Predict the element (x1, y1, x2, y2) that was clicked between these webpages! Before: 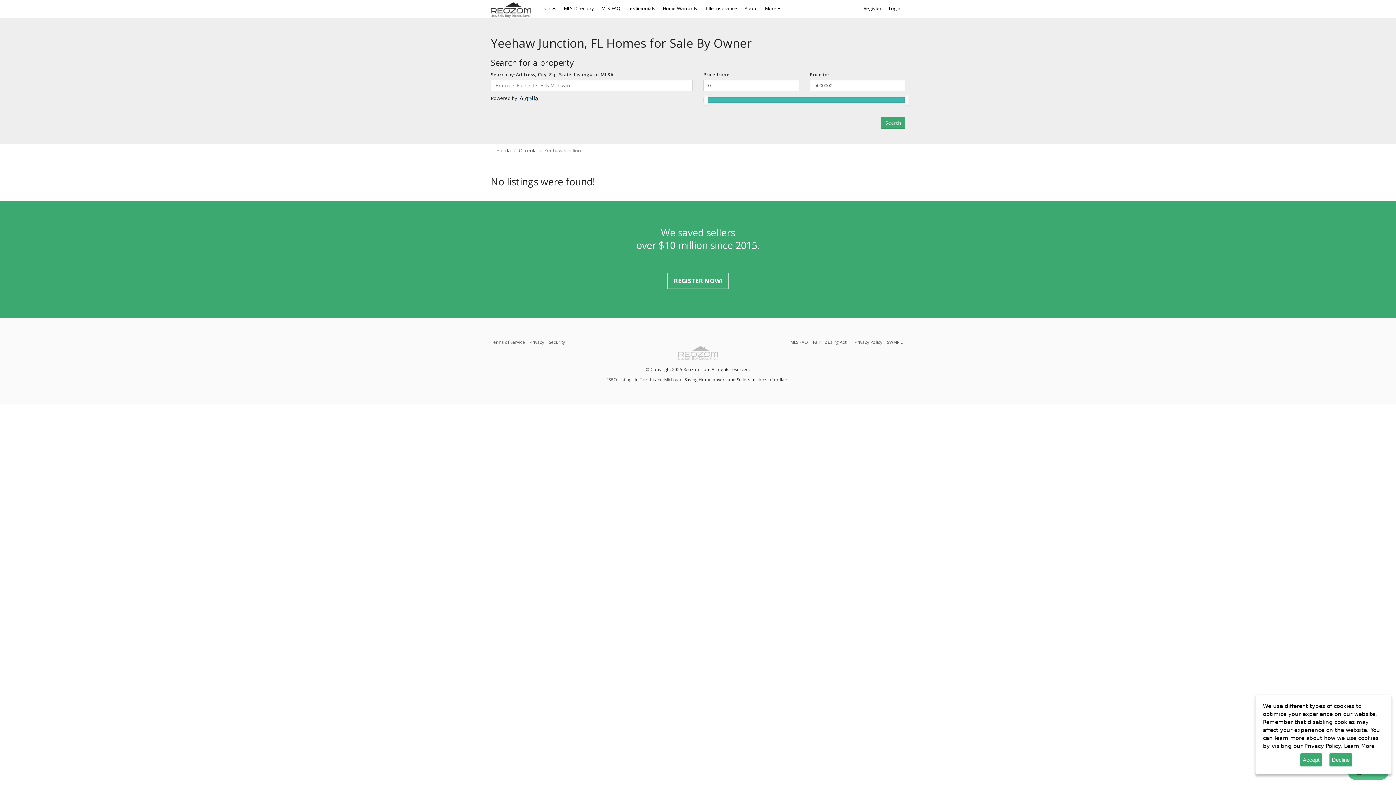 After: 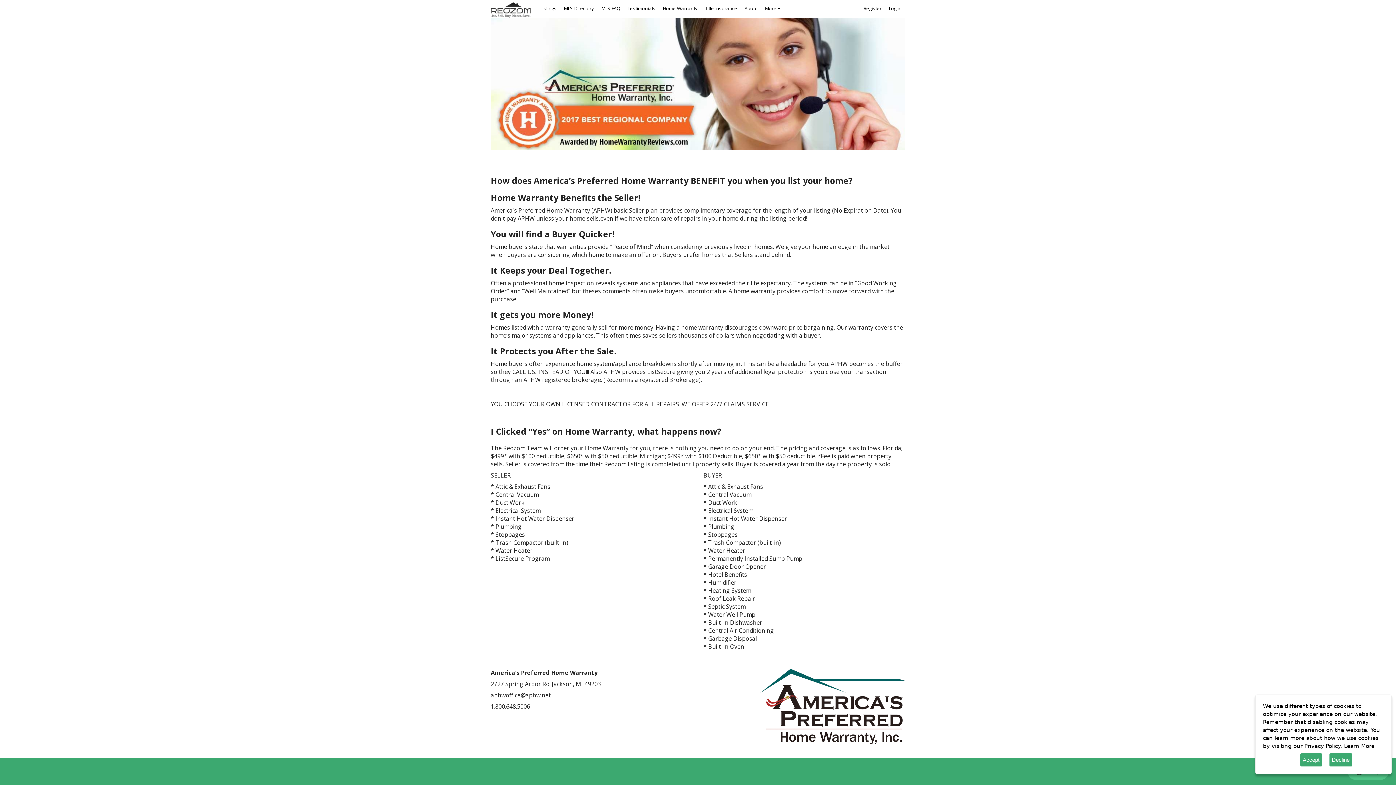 Action: bbox: (659, 0, 701, 16) label: Home Warranty